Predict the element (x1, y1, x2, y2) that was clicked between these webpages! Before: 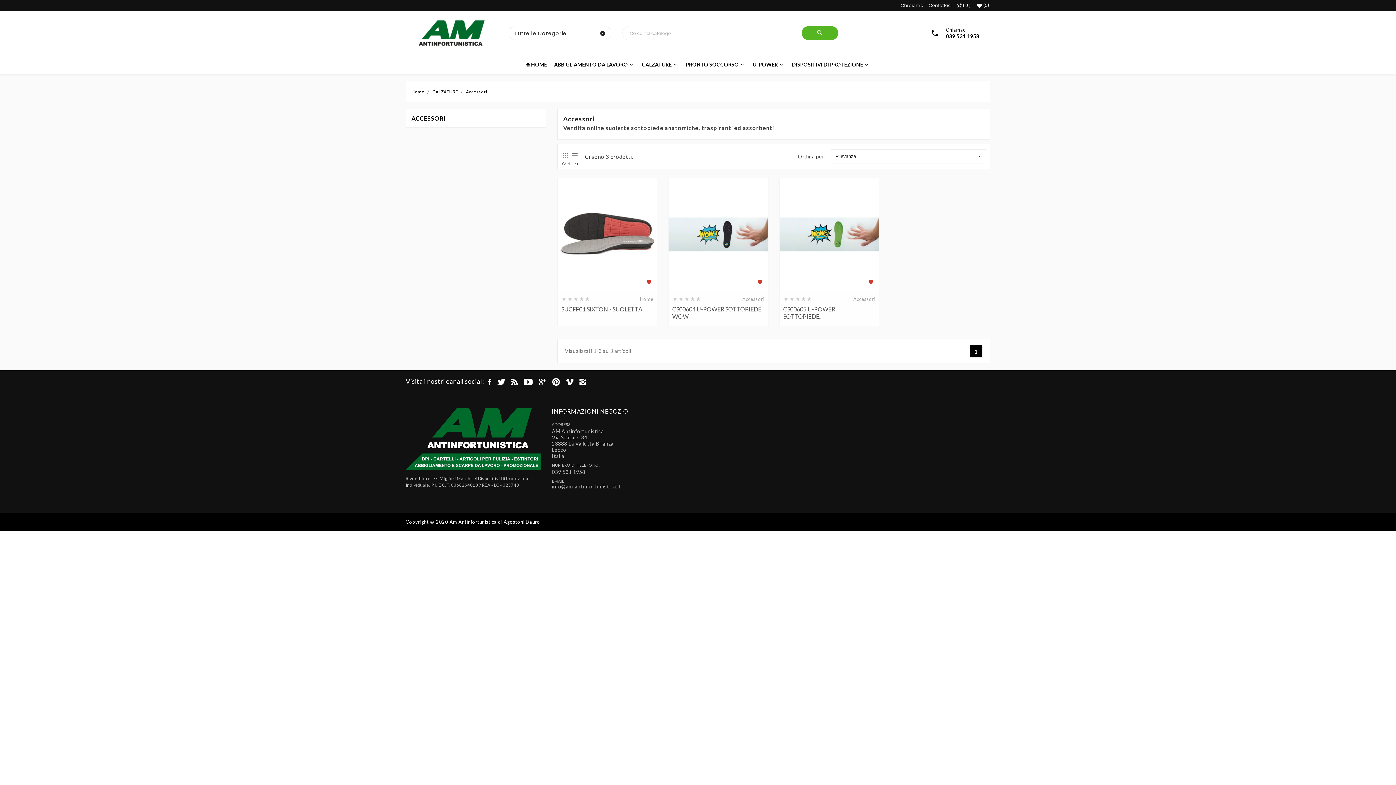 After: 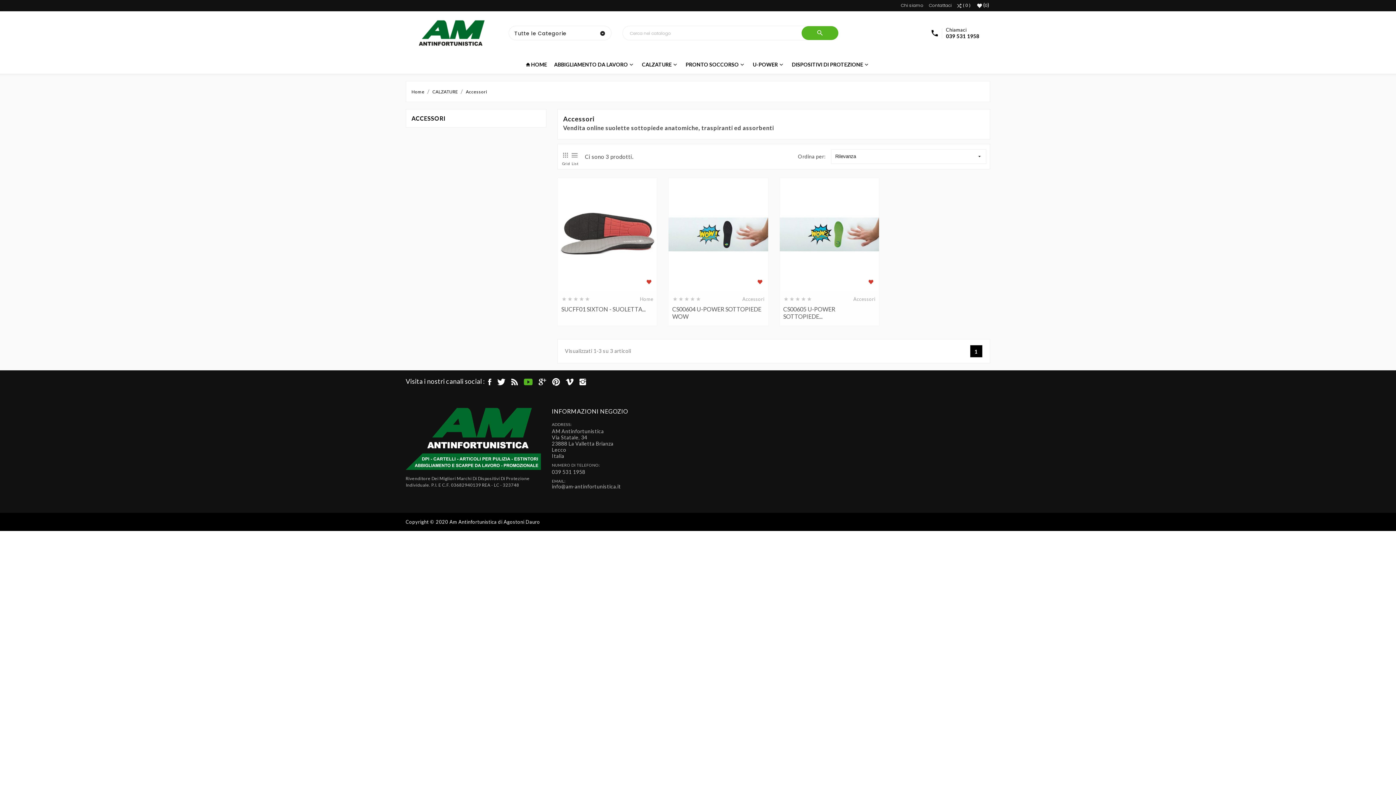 Action: bbox: (524, 380, 532, 386)